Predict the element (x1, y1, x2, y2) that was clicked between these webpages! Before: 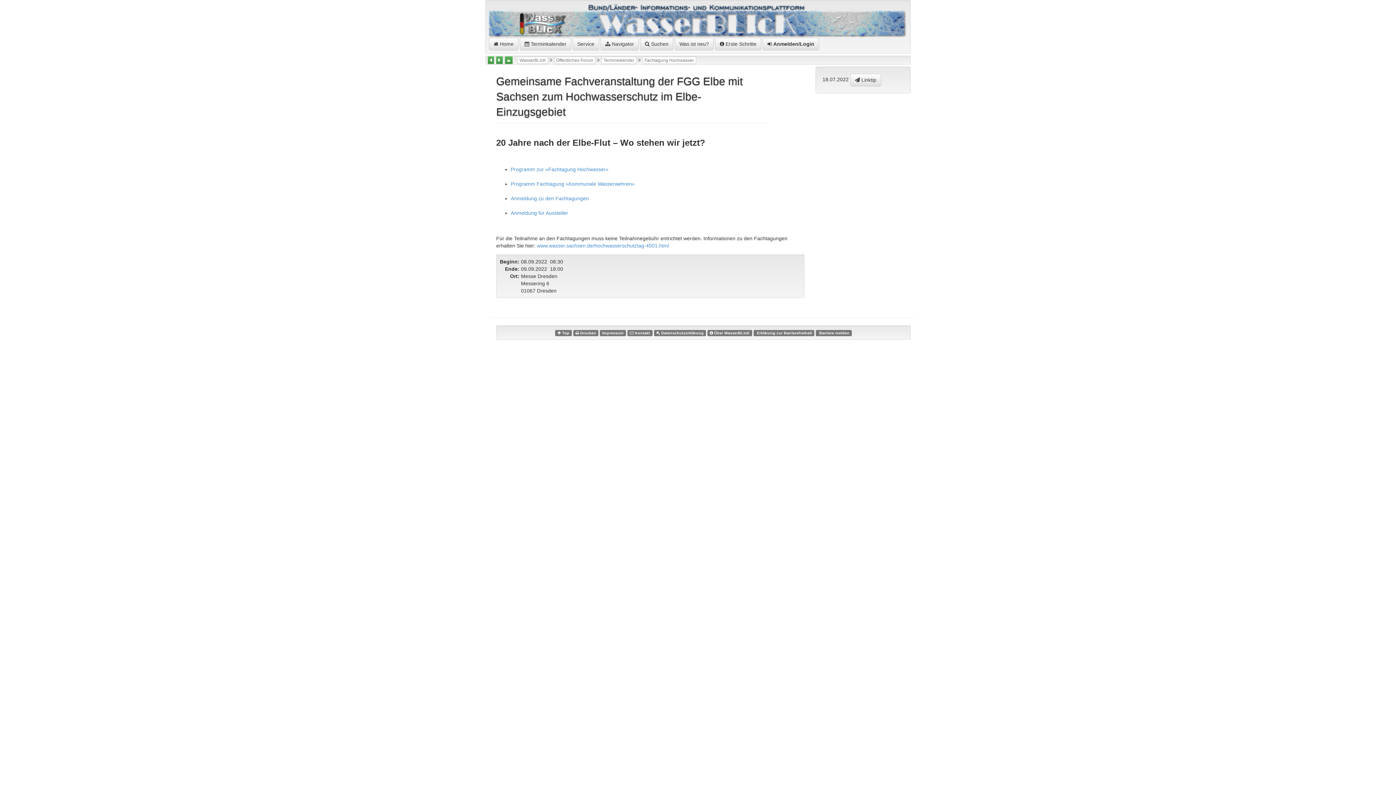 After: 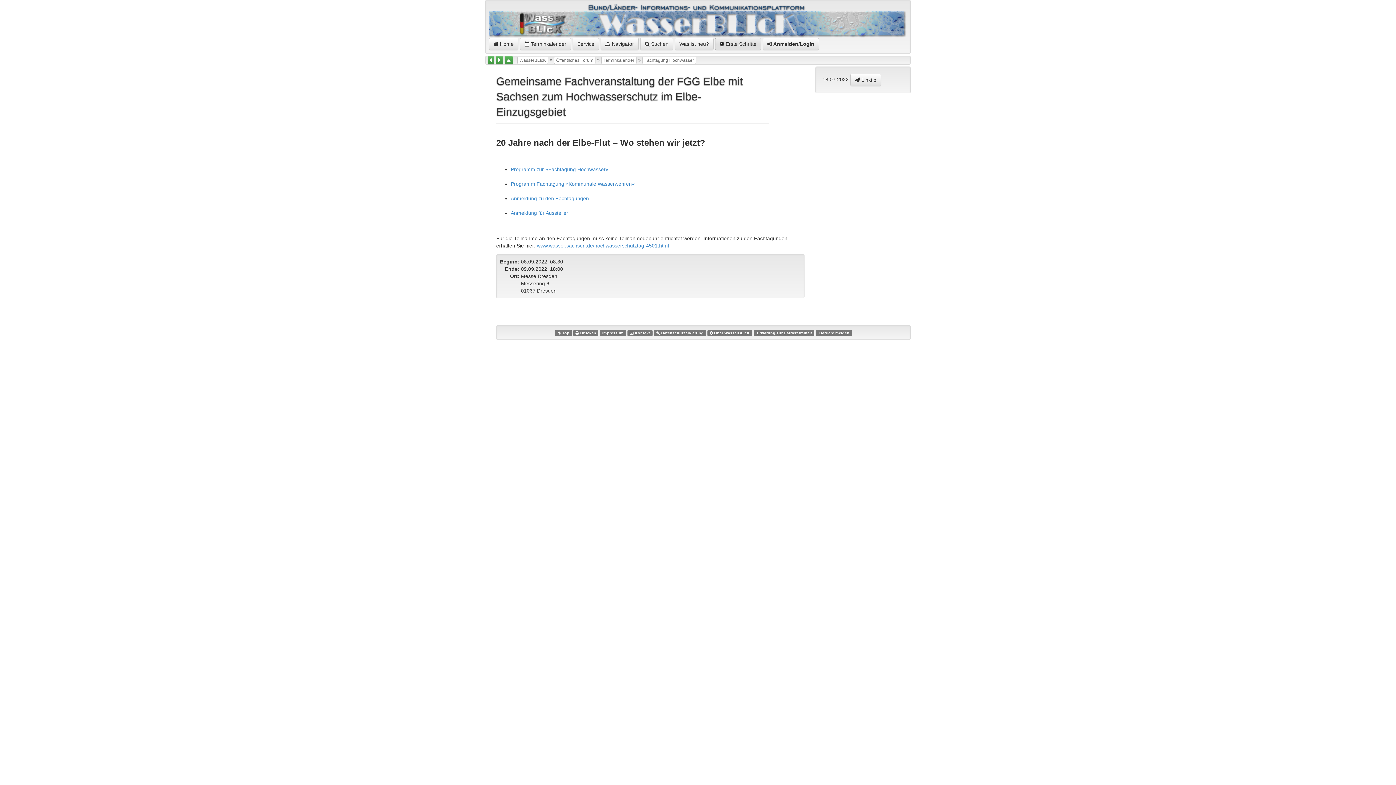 Action: bbox: (715, 37, 761, 50) label:  Erste Schritte